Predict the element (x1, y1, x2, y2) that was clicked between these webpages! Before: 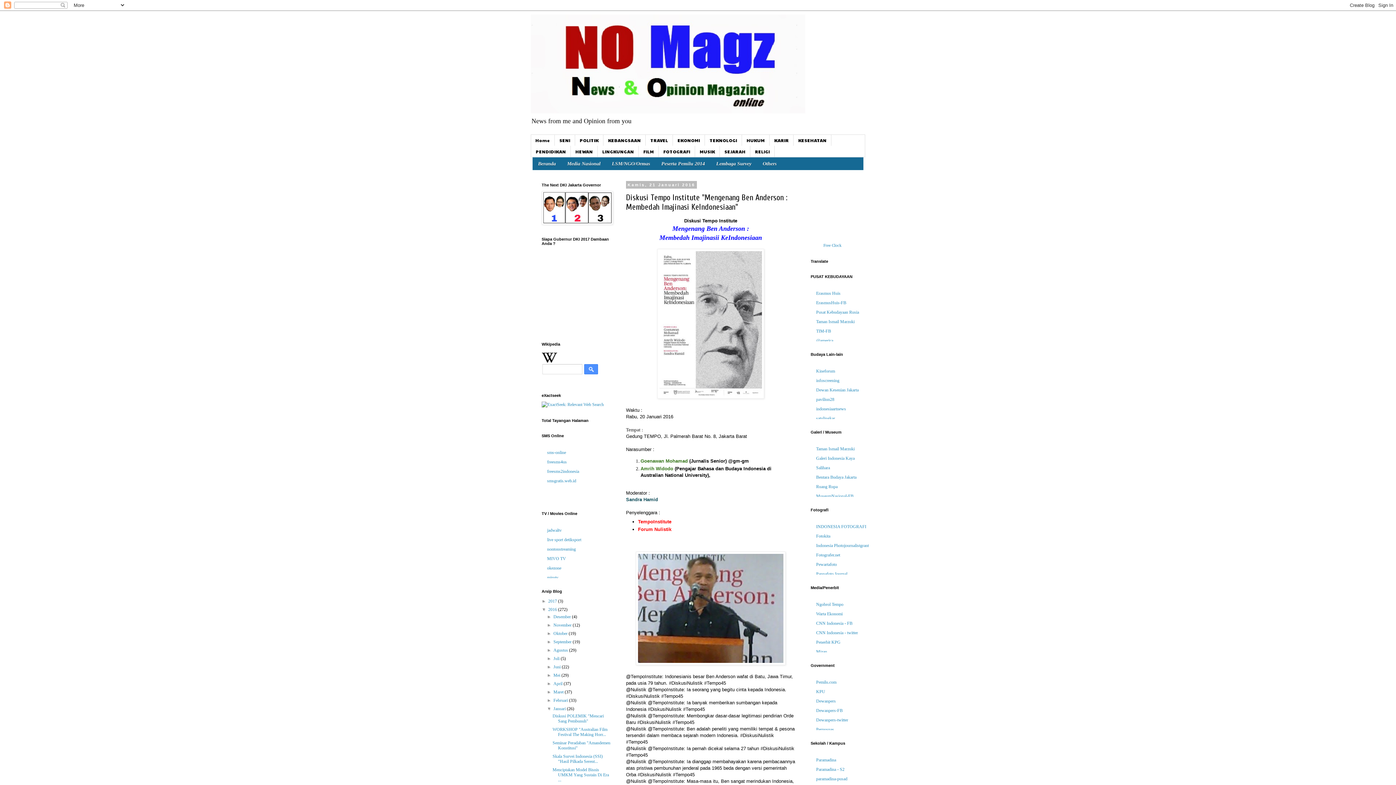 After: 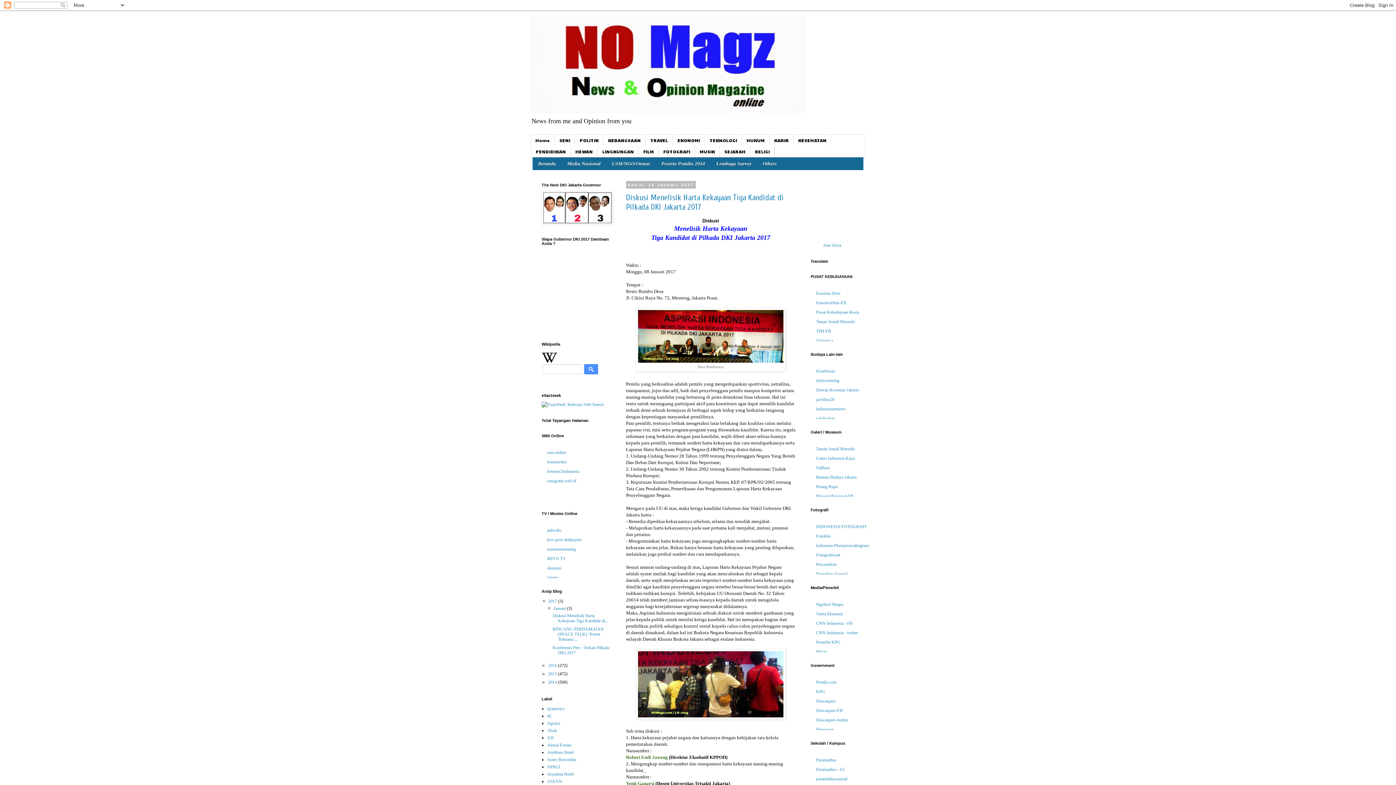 Action: bbox: (530, 14, 865, 113)